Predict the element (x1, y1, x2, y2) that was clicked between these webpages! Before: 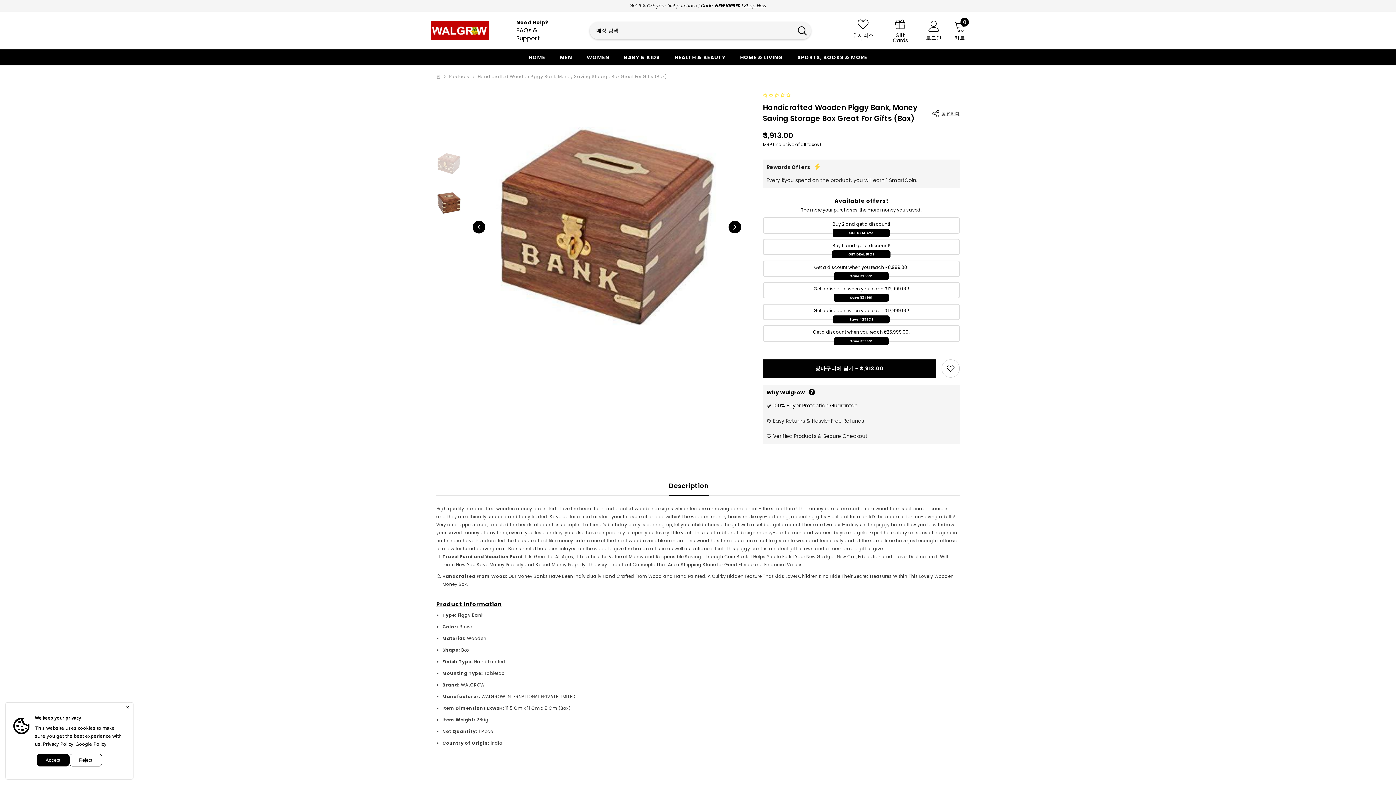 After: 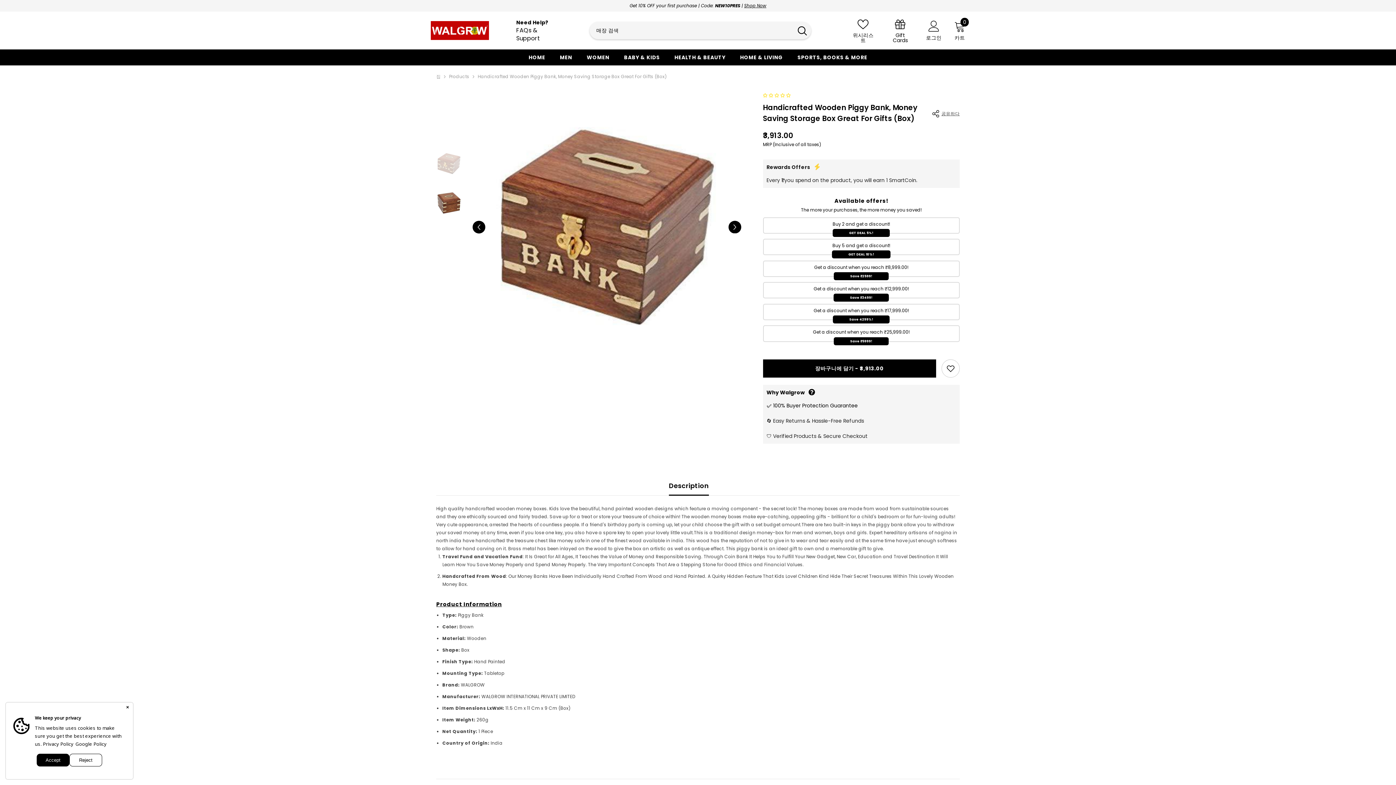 Action: bbox: (34, 741, 66, 747) label: Privacy Policy